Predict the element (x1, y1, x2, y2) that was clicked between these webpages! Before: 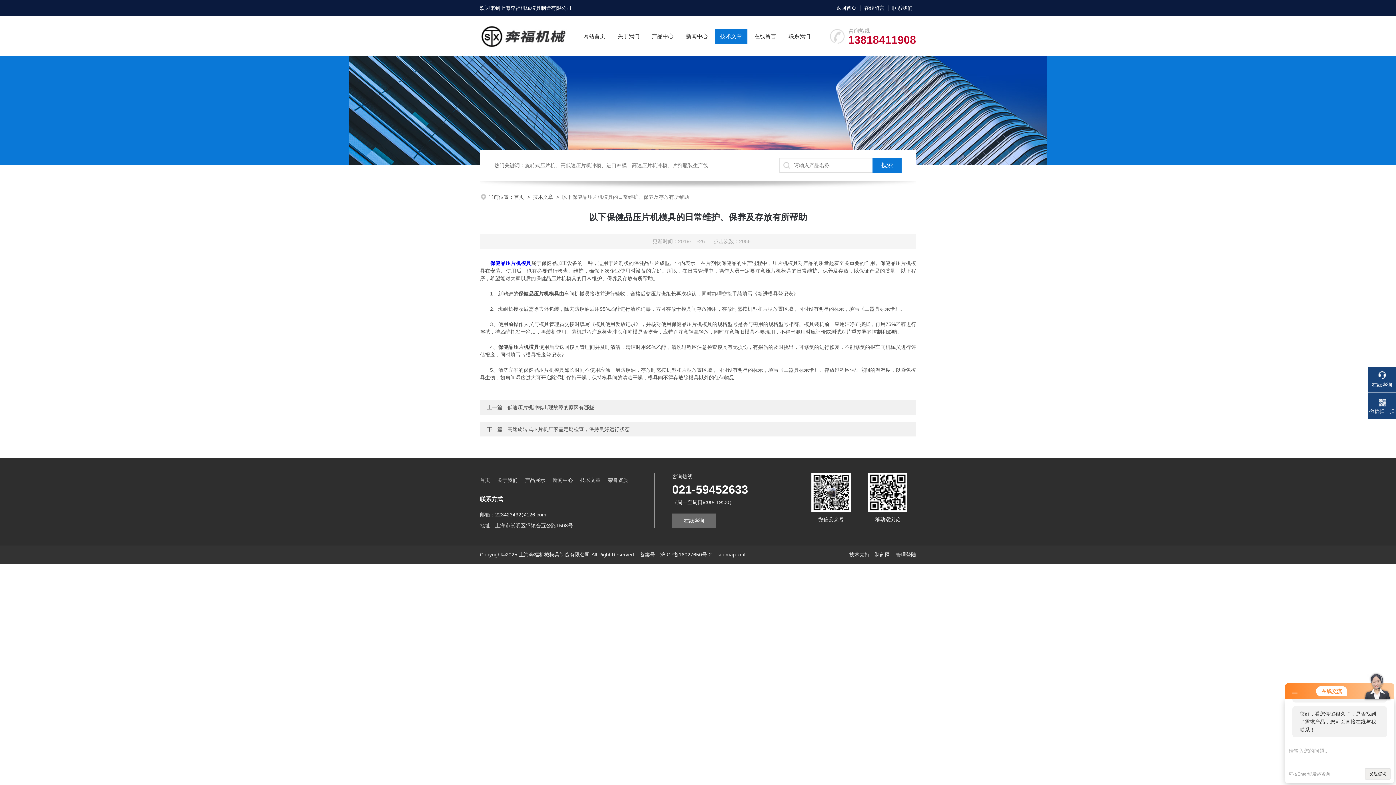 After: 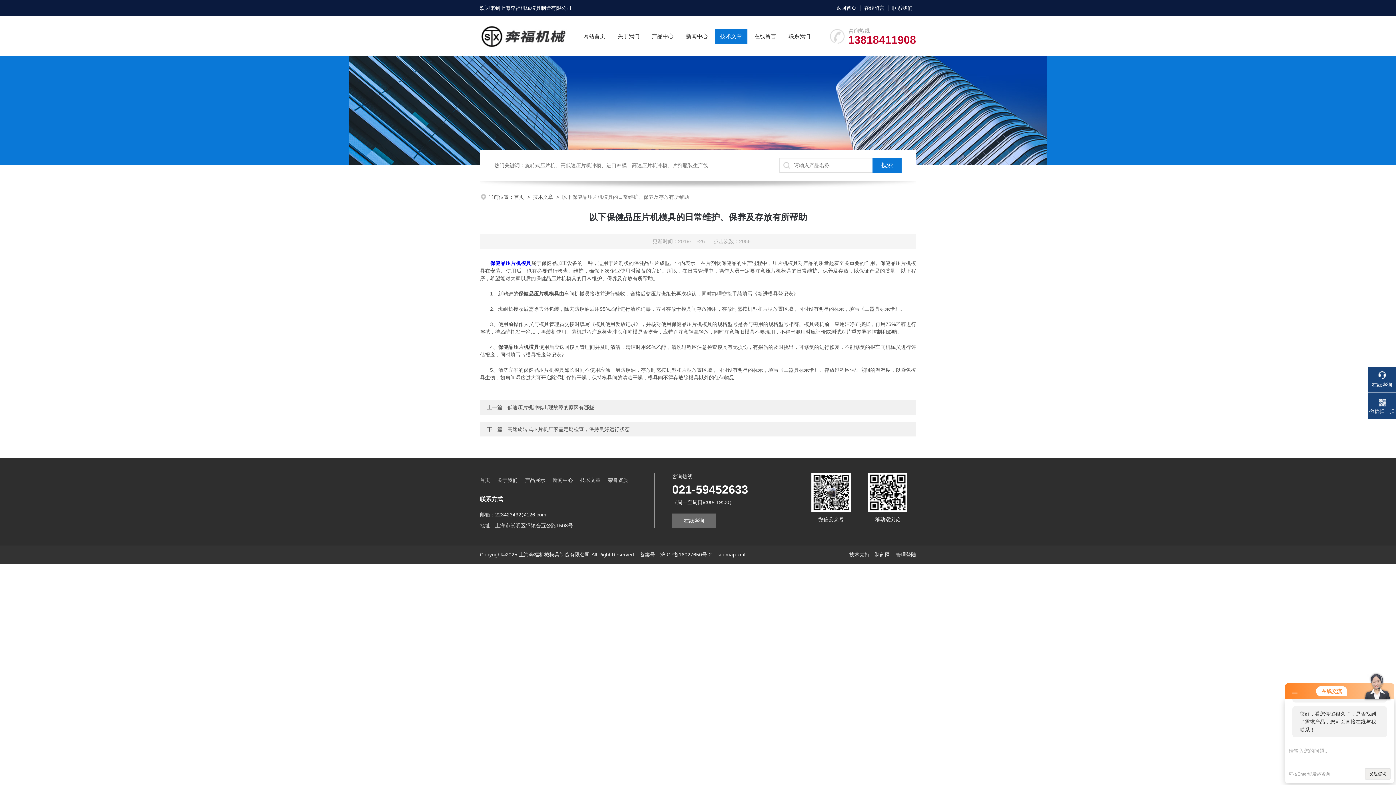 Action: bbox: (717, 552, 745, 557) label: sitemap.xml